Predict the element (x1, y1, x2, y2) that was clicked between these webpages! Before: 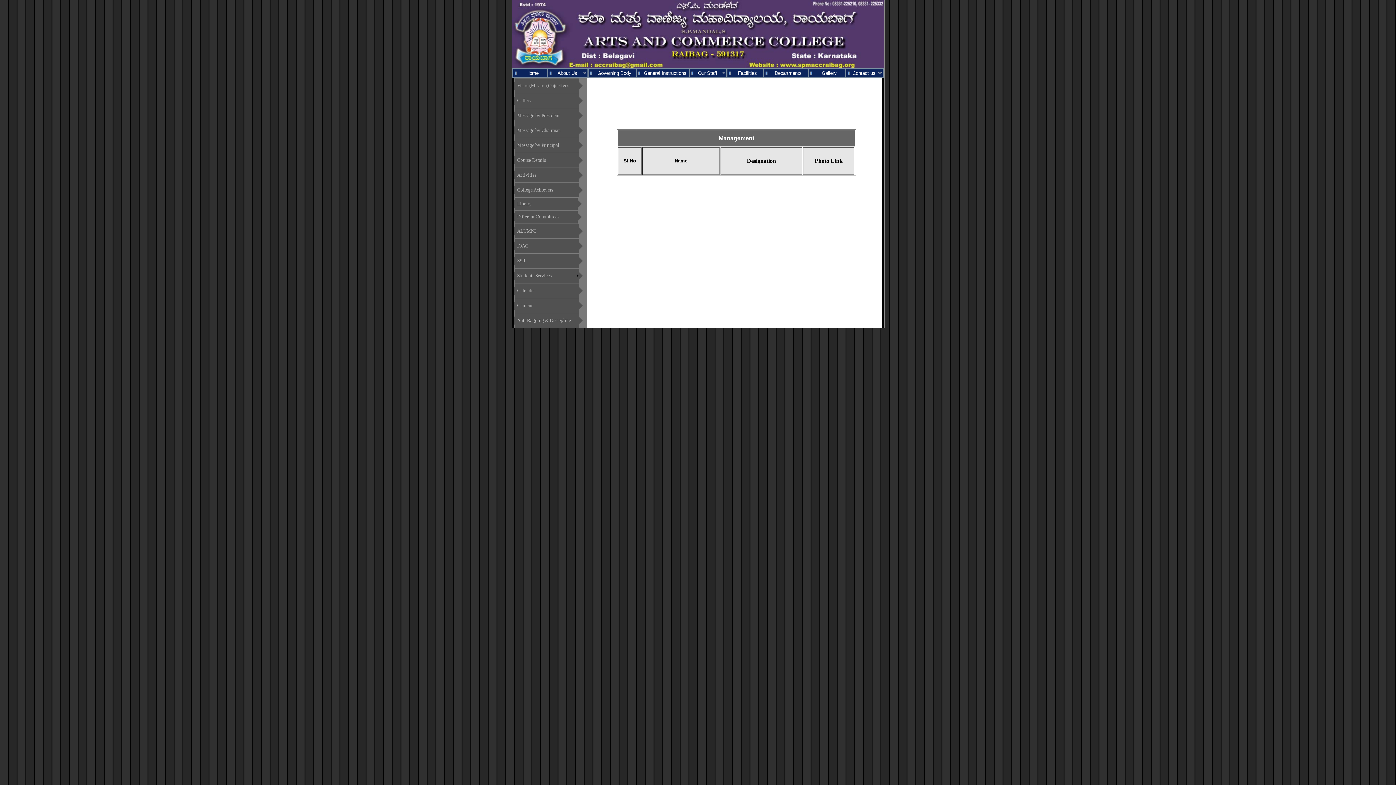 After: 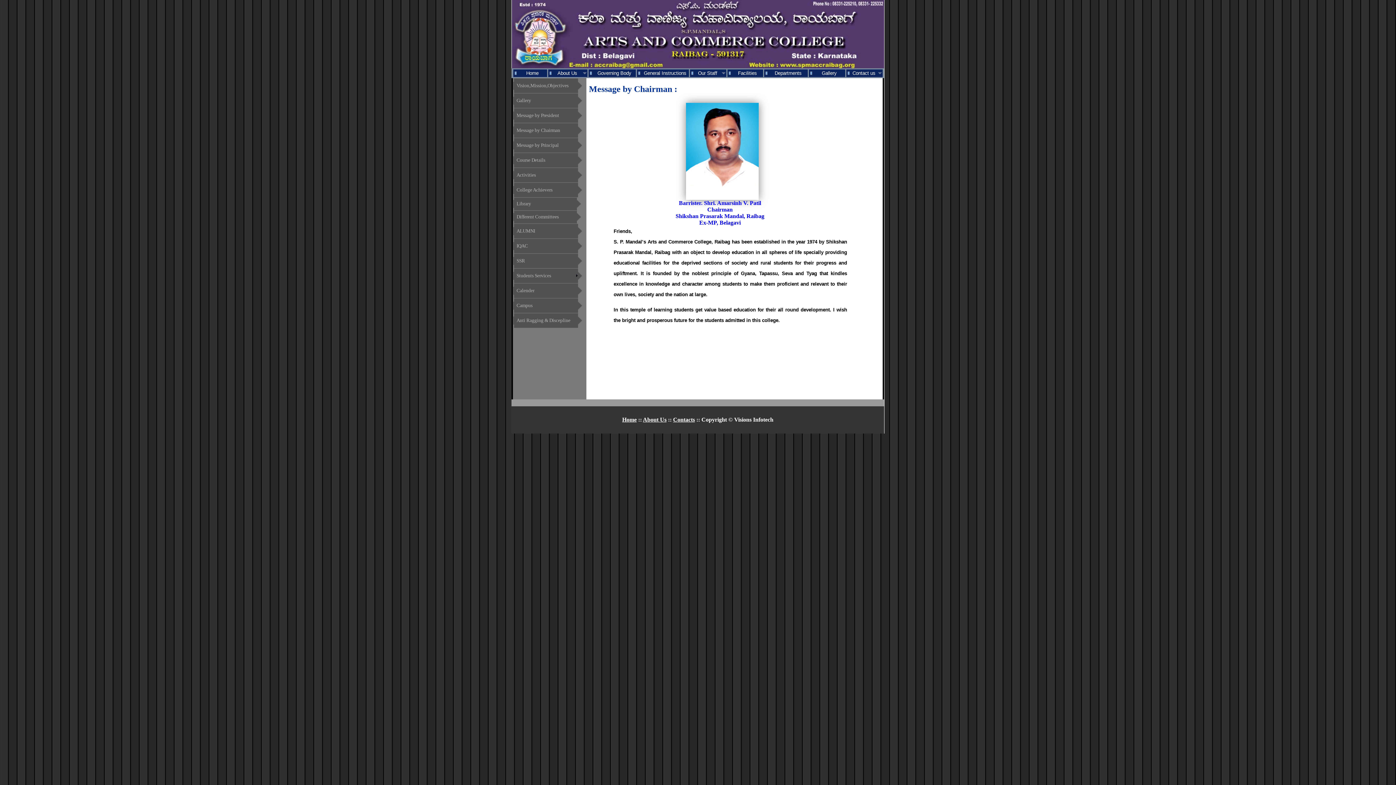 Action: label: 	
	Message by Chairman
	 bbox: (514, 123, 586, 137)